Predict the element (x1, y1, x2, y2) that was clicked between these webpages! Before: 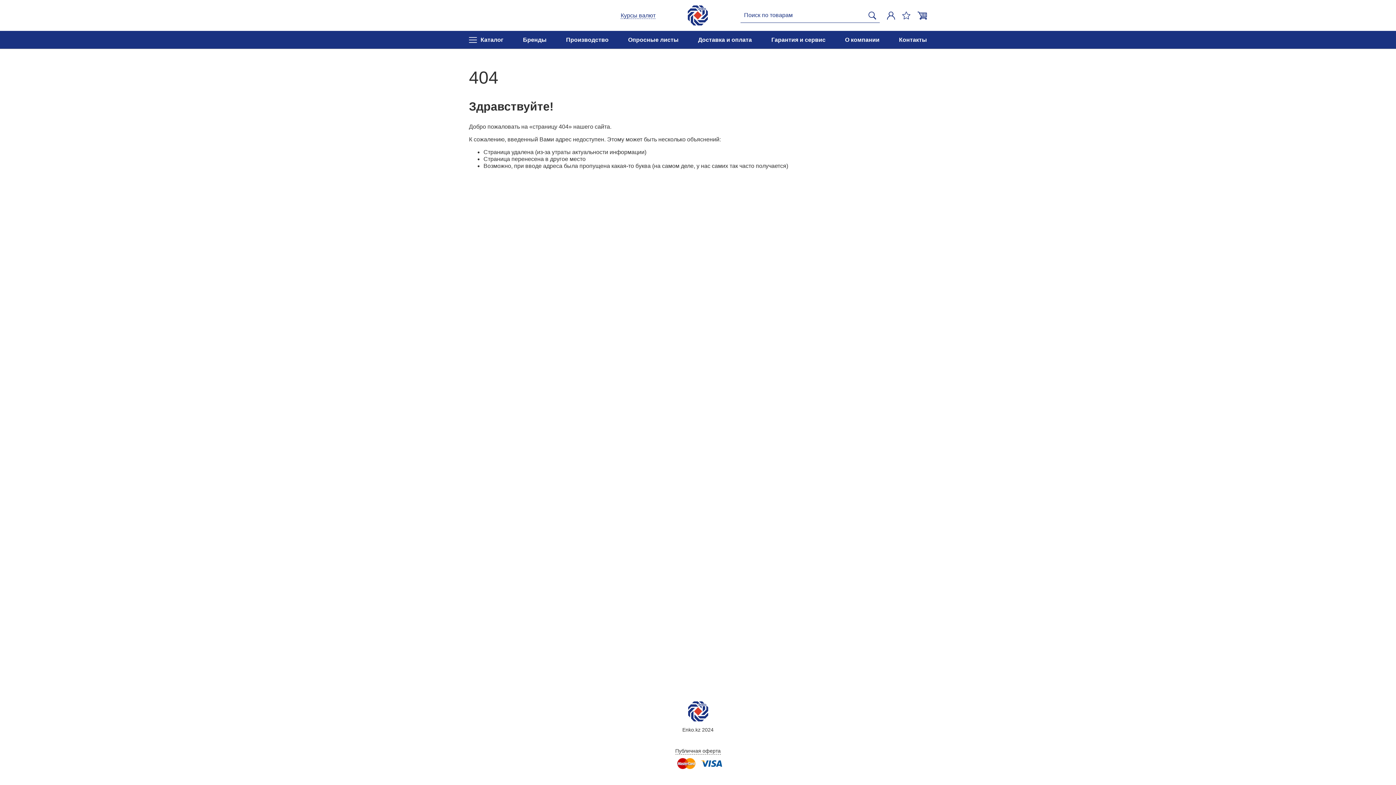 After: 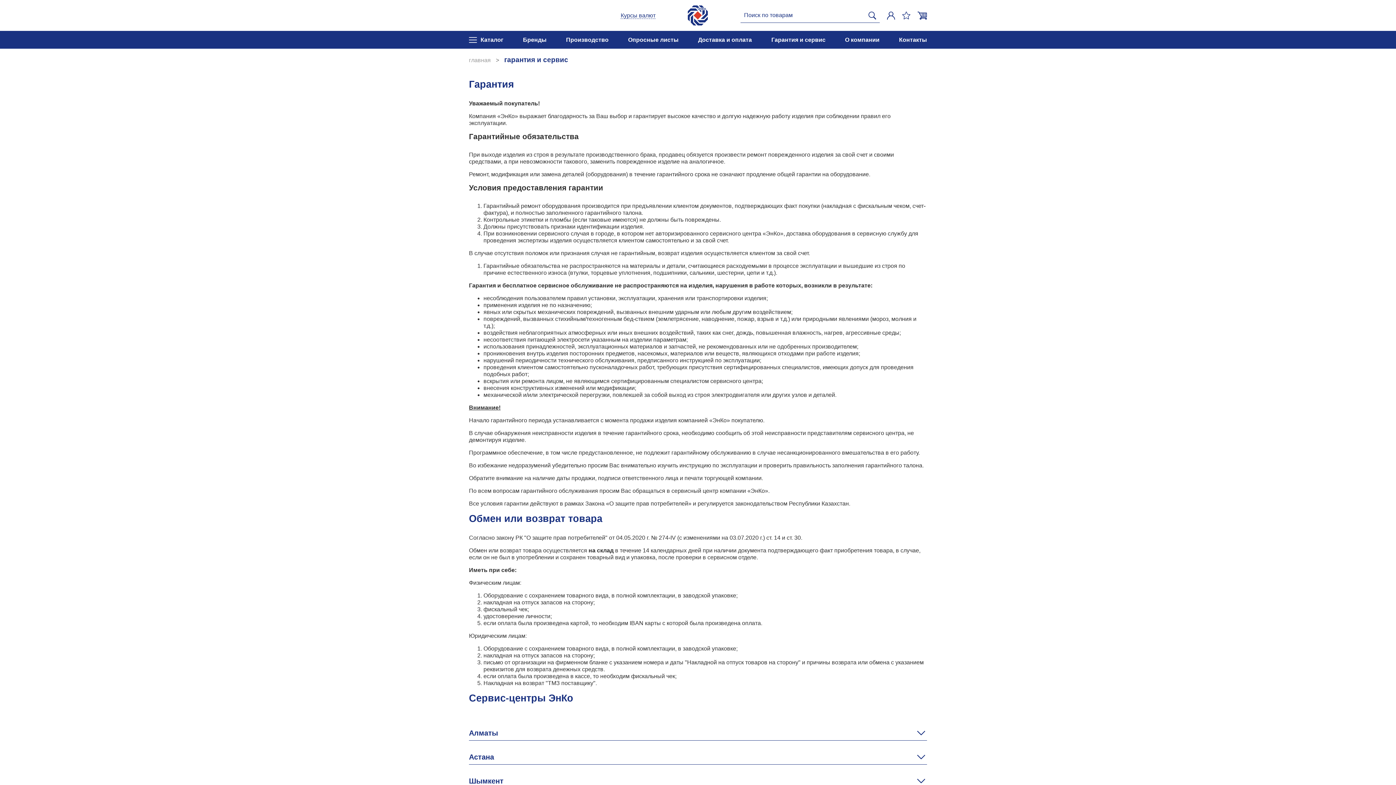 Action: bbox: (771, 30, 825, 48) label: Гарантия и сервис